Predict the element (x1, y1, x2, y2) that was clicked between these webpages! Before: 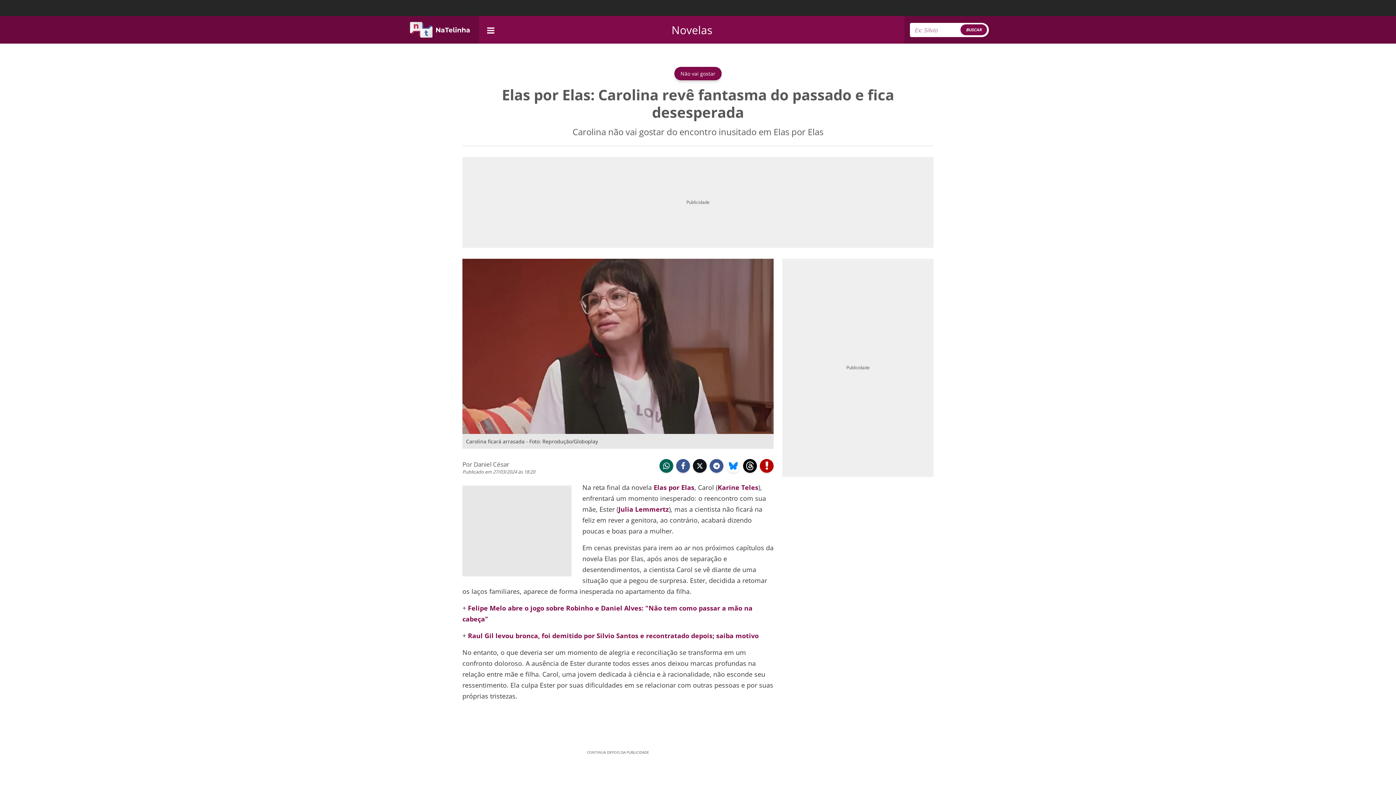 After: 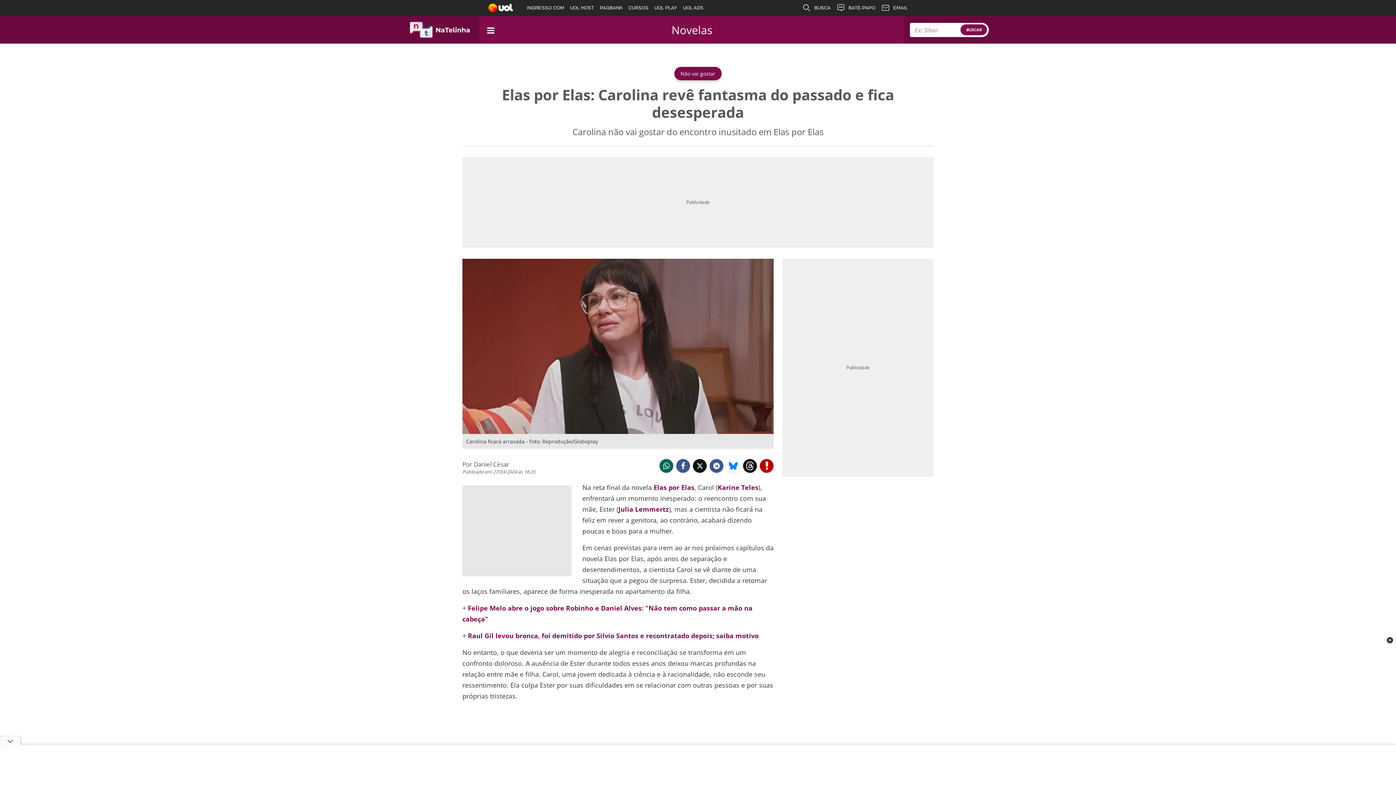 Action: bbox: (693, 459, 706, 472) label:  twitter